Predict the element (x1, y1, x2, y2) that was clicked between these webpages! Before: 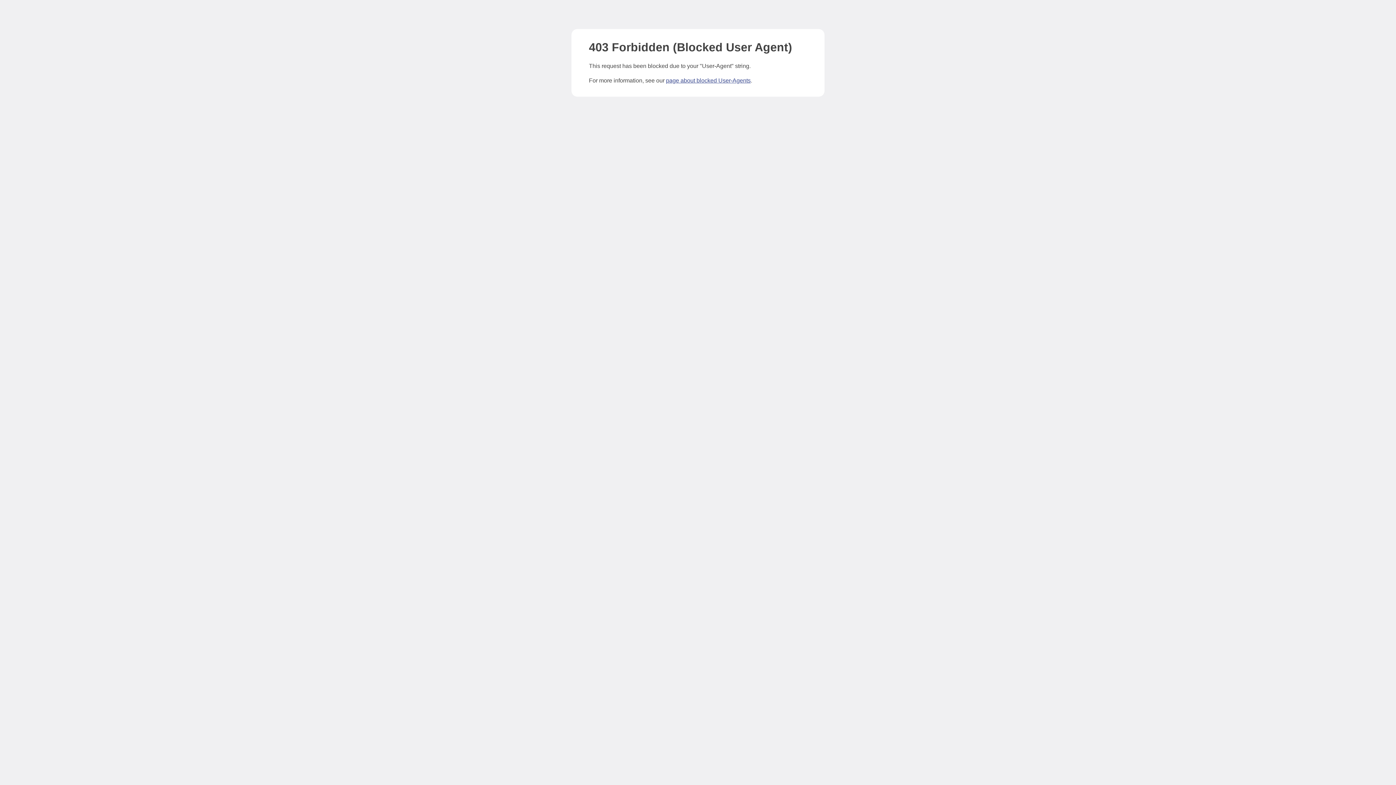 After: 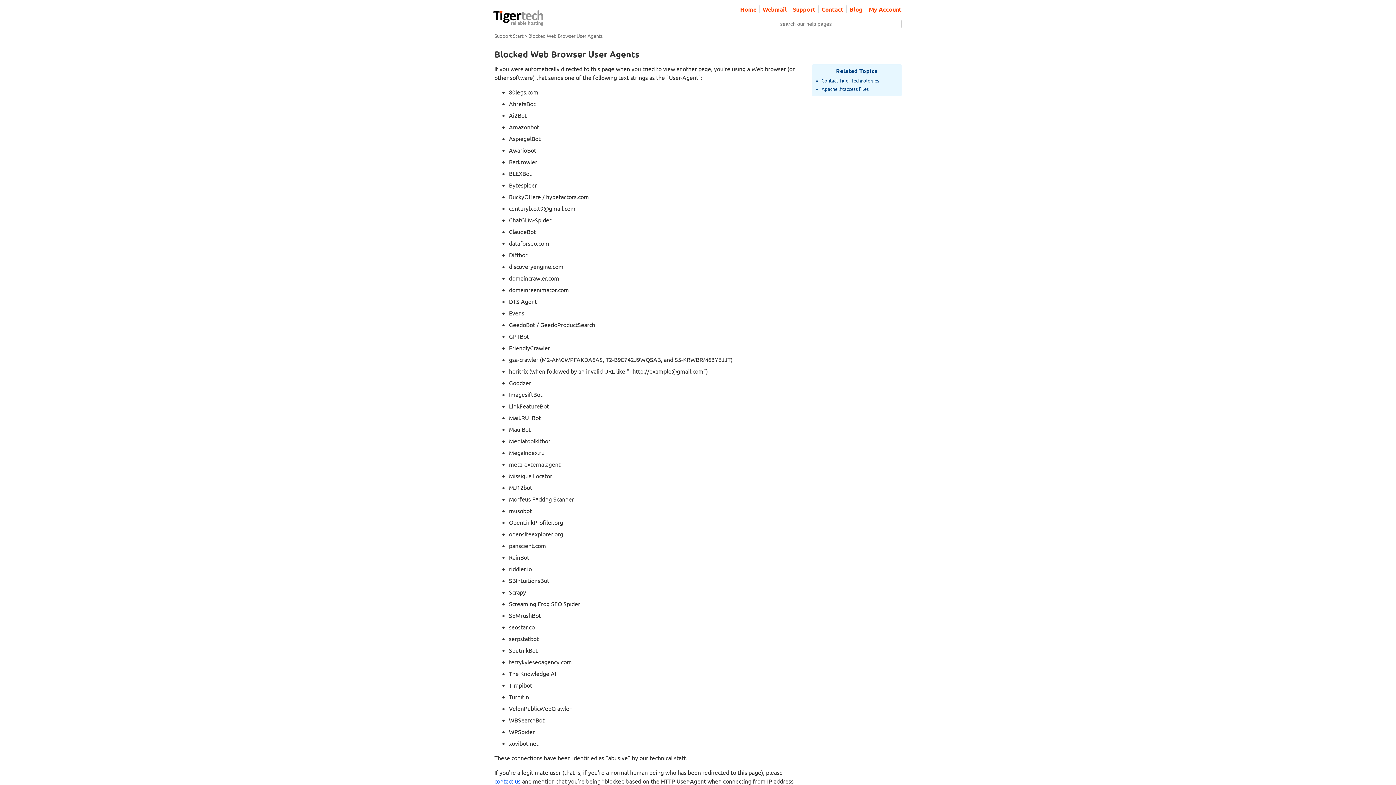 Action: label: page about blocked User-Agents bbox: (666, 77, 750, 83)